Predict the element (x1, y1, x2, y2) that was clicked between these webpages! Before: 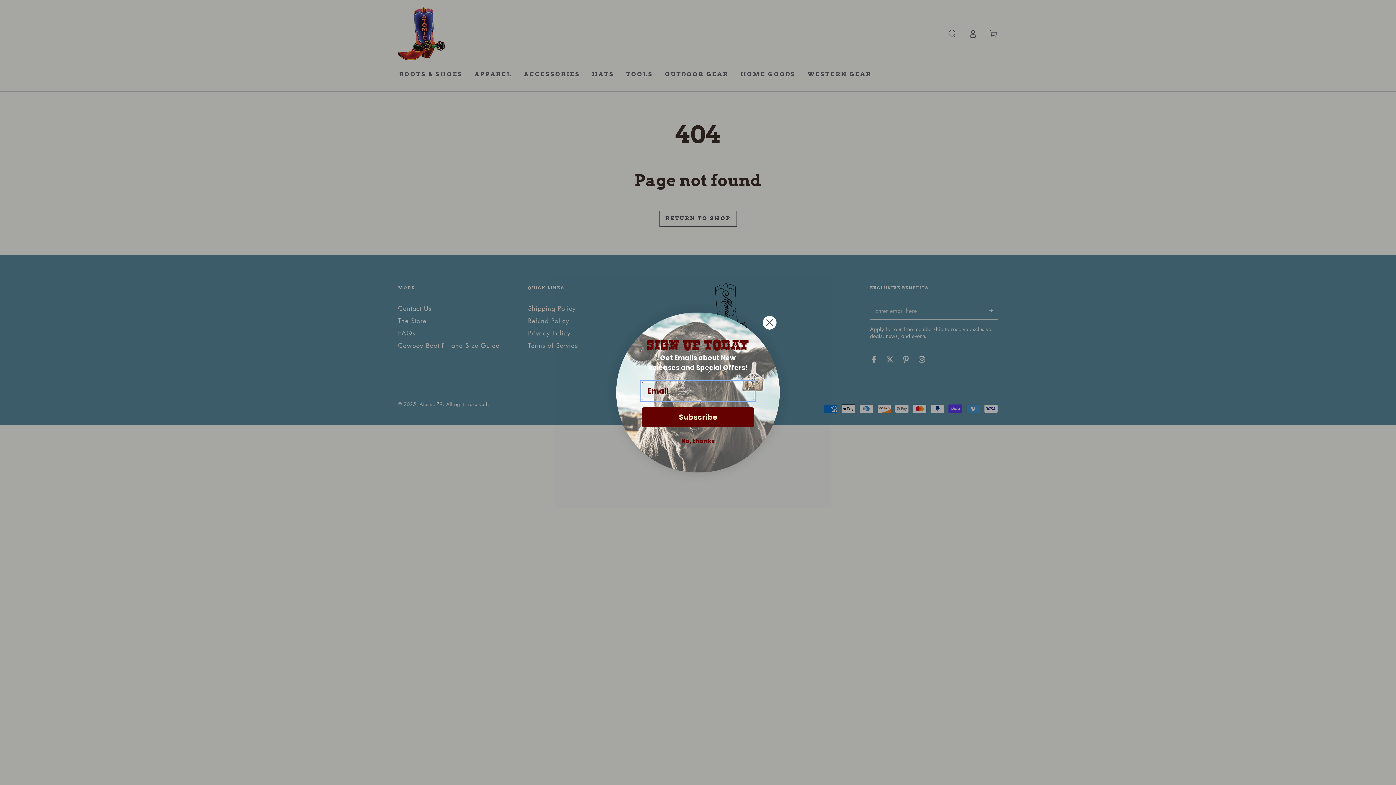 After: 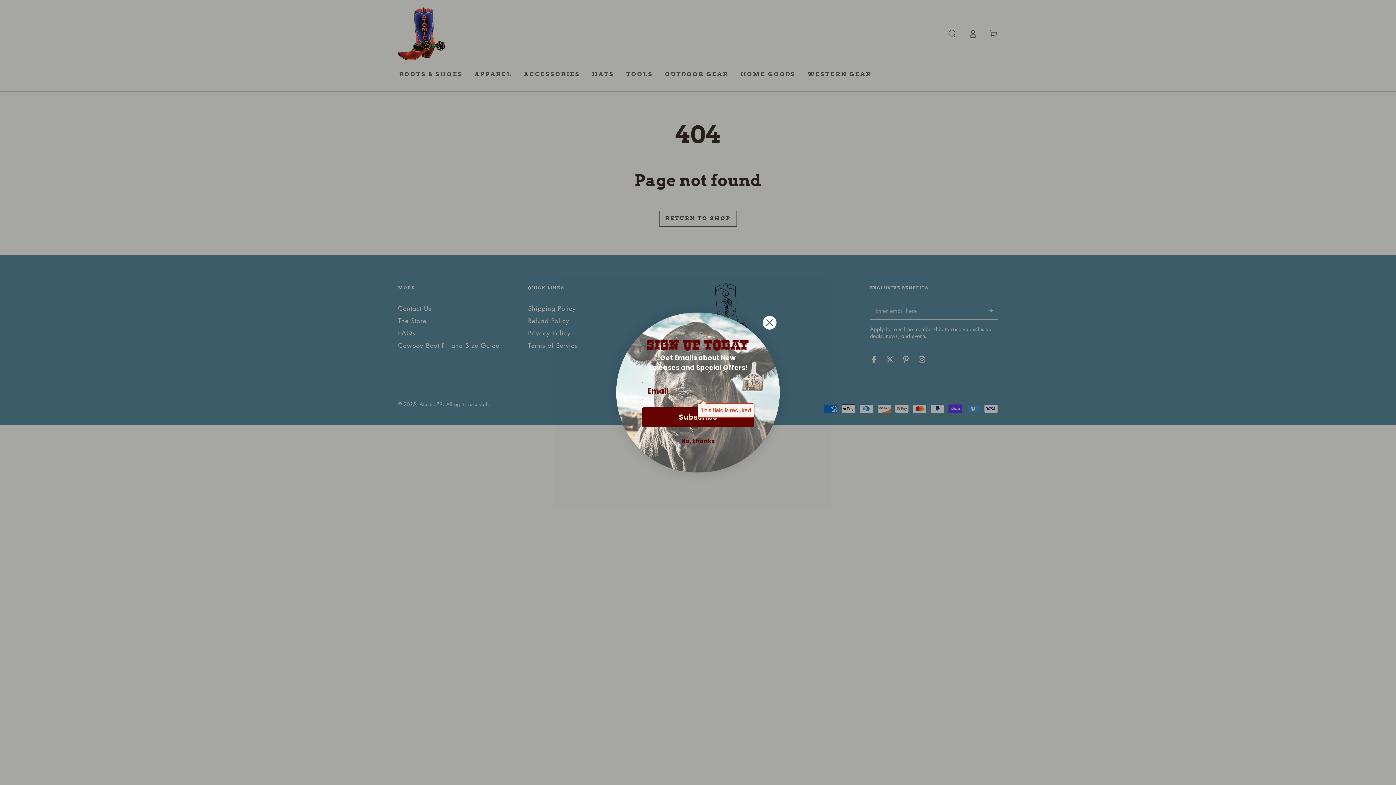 Action: bbox: (641, 407, 754, 427) label: Subscribe